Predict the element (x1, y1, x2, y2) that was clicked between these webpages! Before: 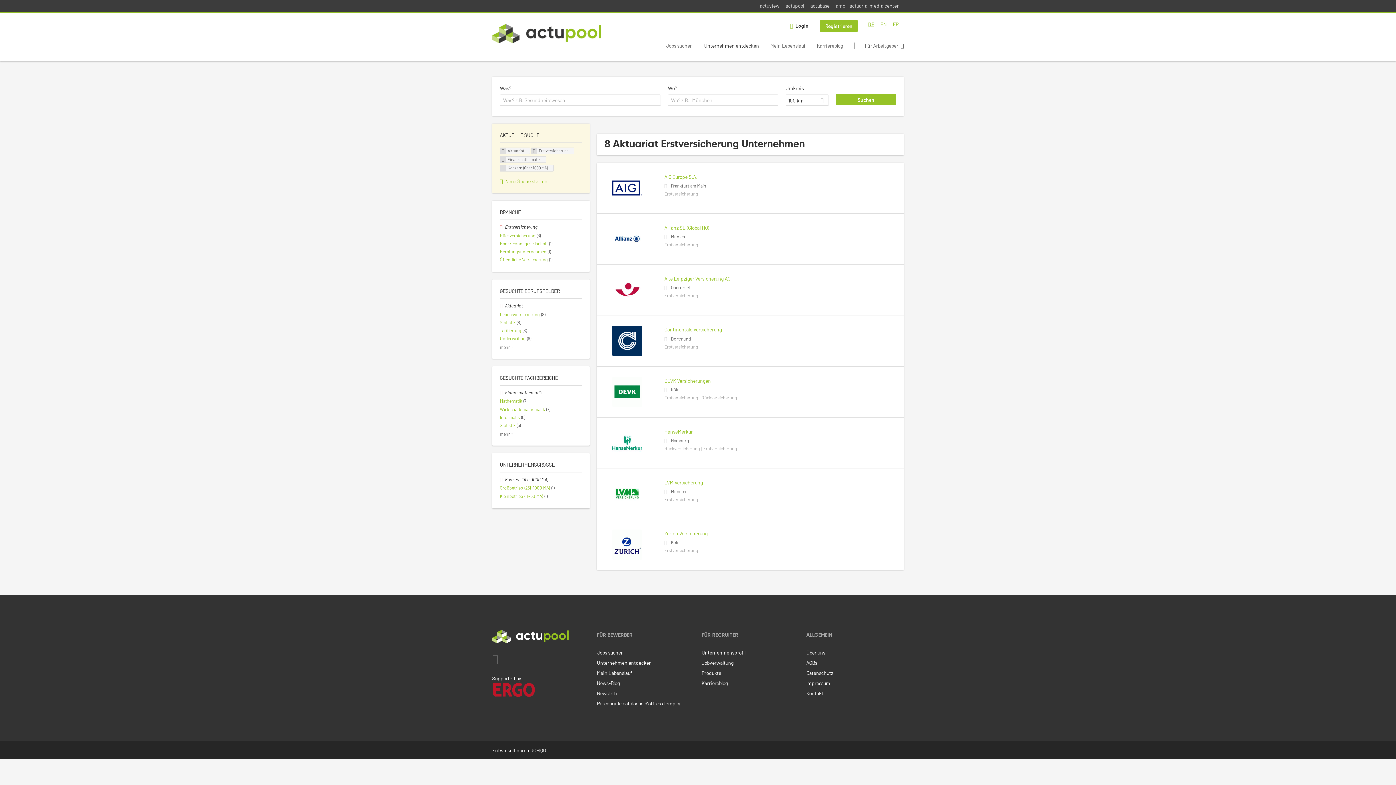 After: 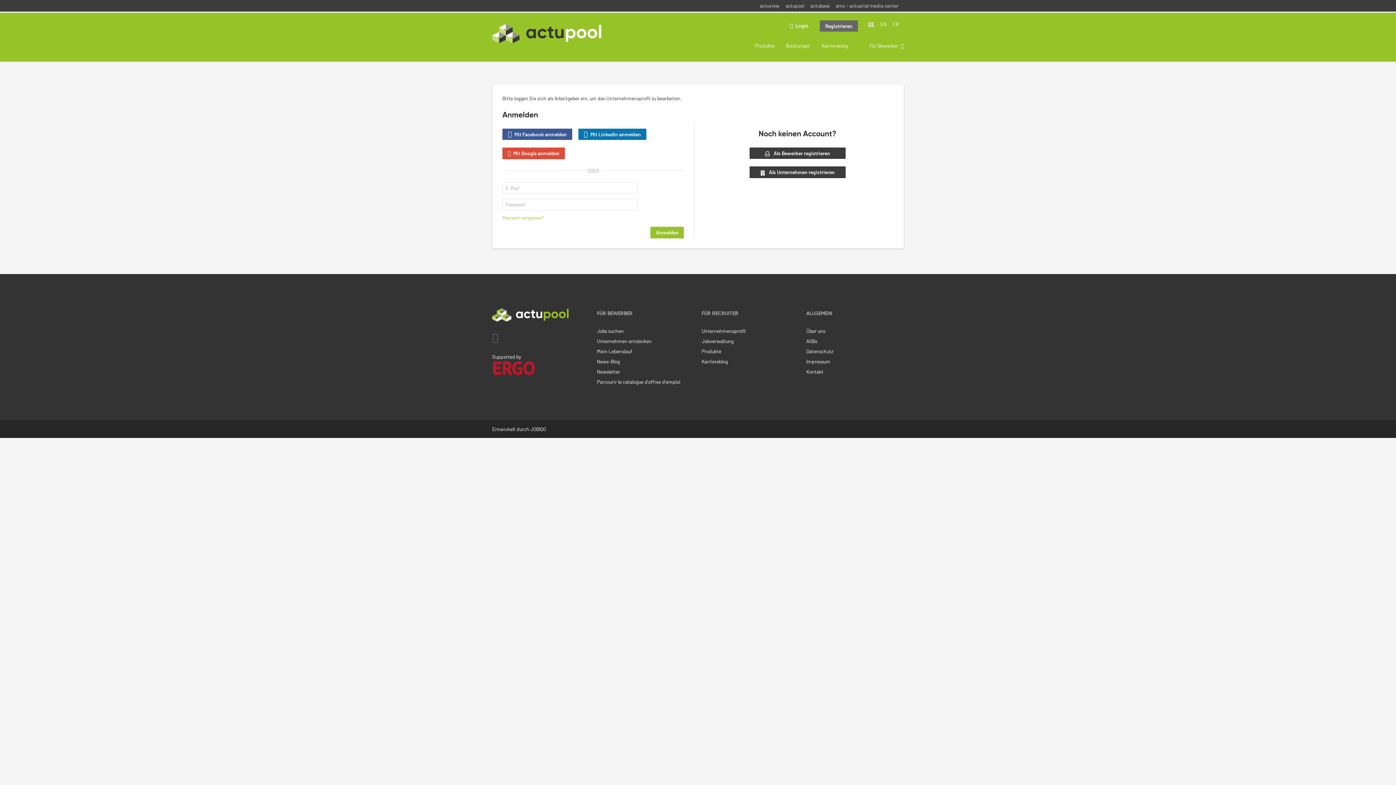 Action: bbox: (701, 649, 745, 655) label: Unternehmensprofil